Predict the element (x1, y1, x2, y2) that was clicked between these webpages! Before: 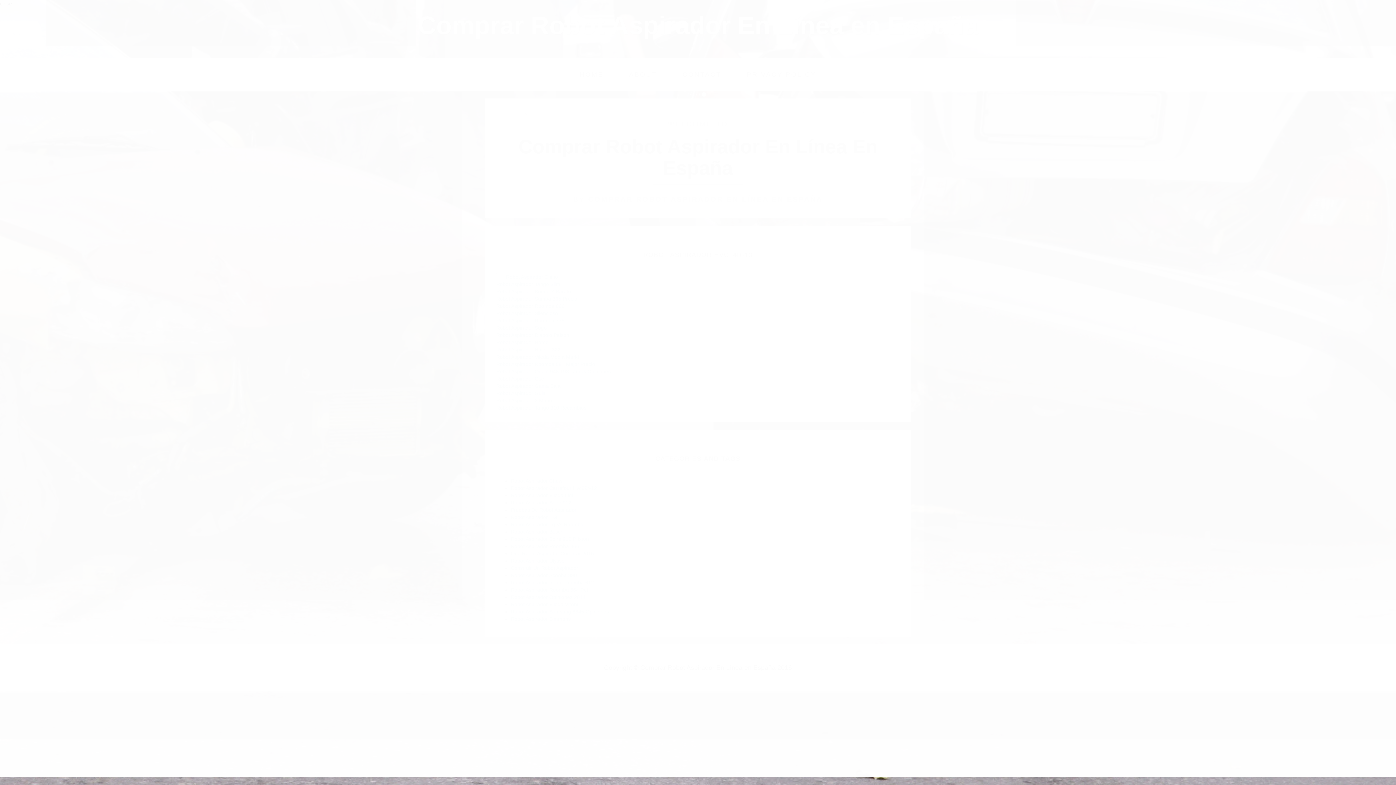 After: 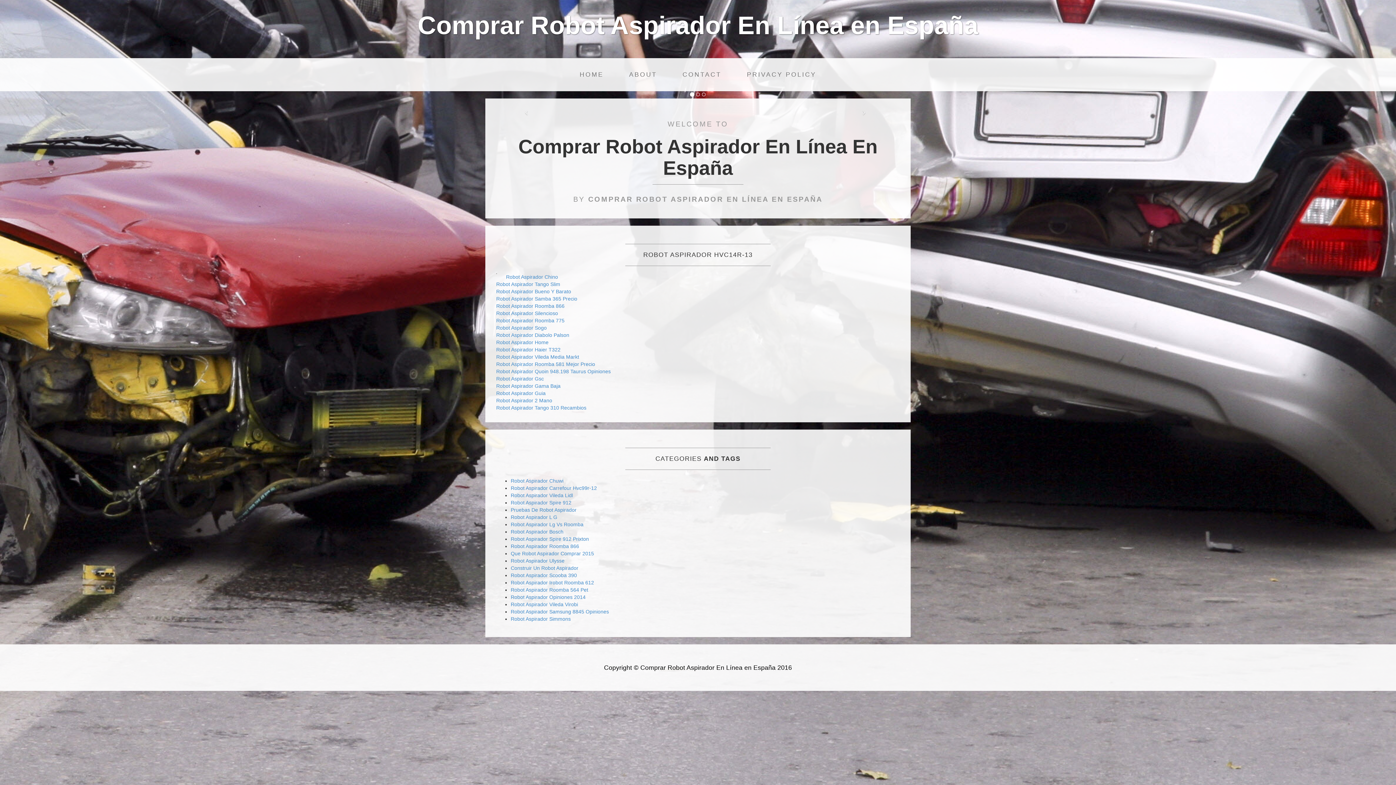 Action: bbox: (0, 0, 12, 6) label: close